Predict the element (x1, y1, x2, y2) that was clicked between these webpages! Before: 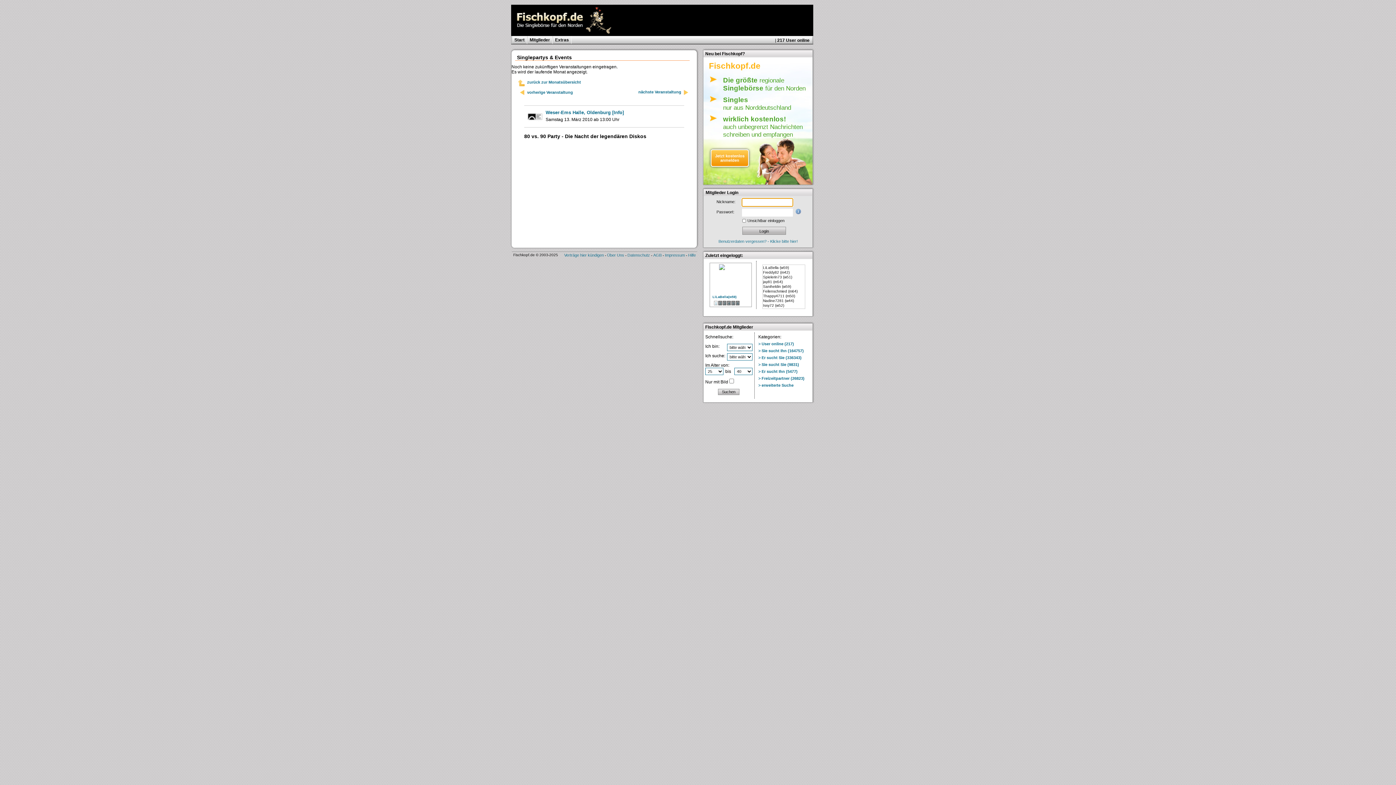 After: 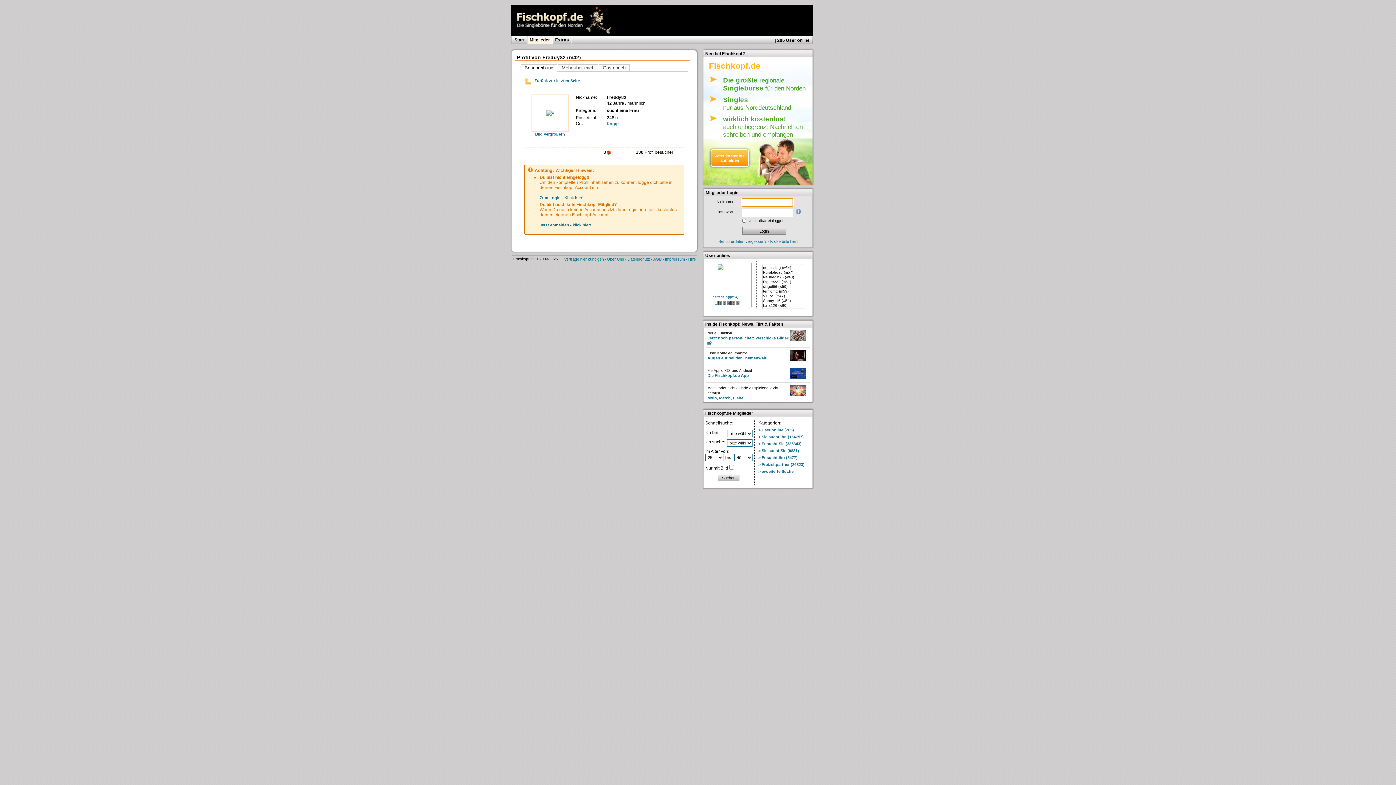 Action: bbox: (763, 270, 804, 274) label: Freddy82 (m42)